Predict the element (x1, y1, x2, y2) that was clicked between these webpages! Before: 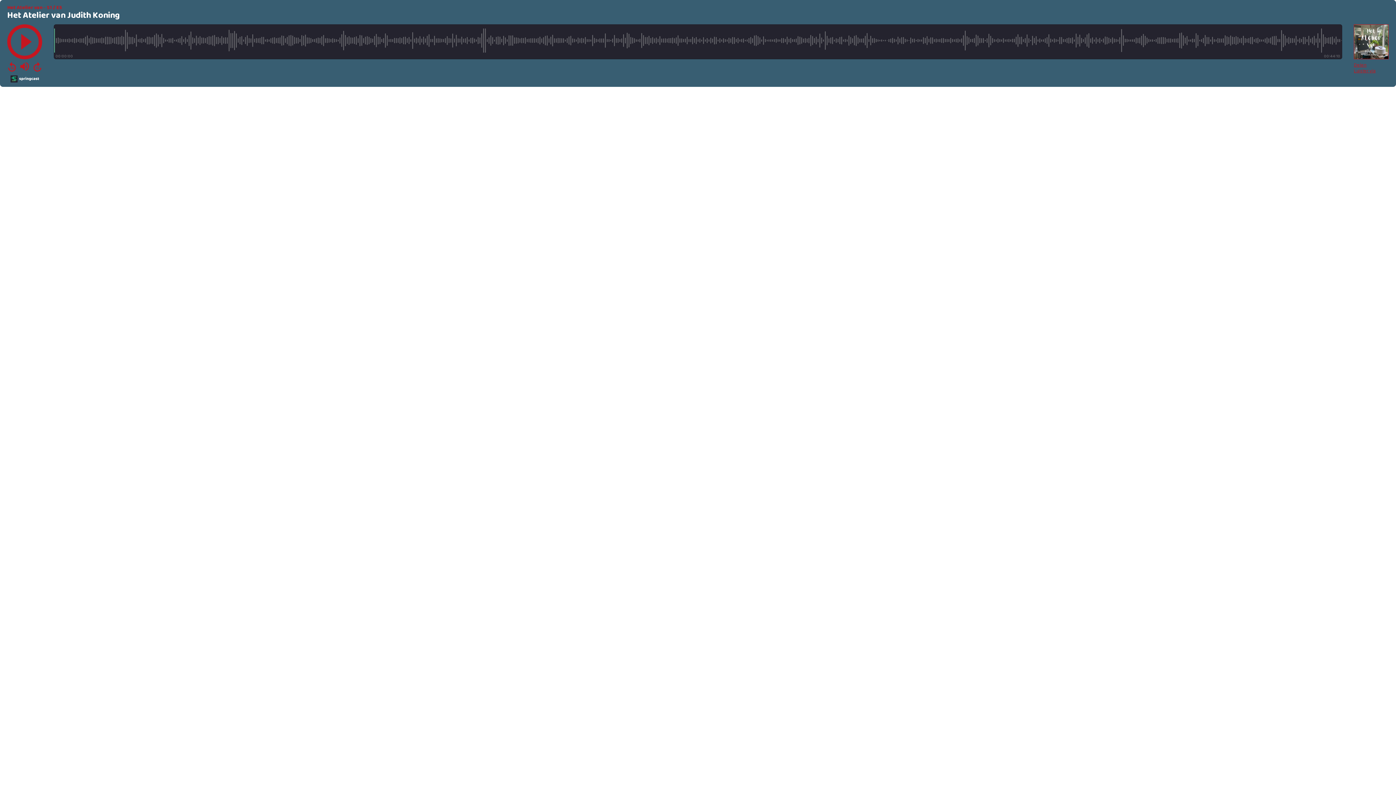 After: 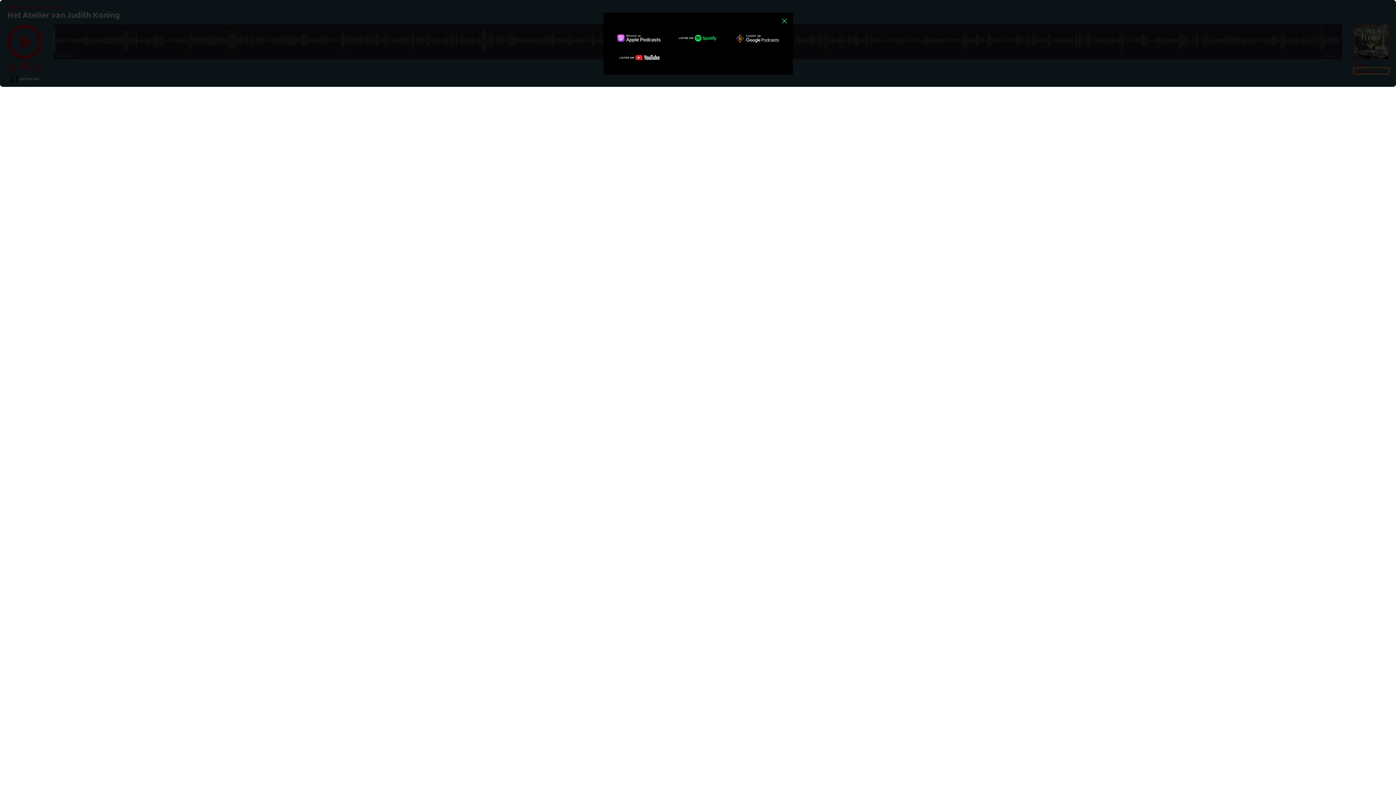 Action: label: Luister via bbox: (1354, 68, 1389, 73)